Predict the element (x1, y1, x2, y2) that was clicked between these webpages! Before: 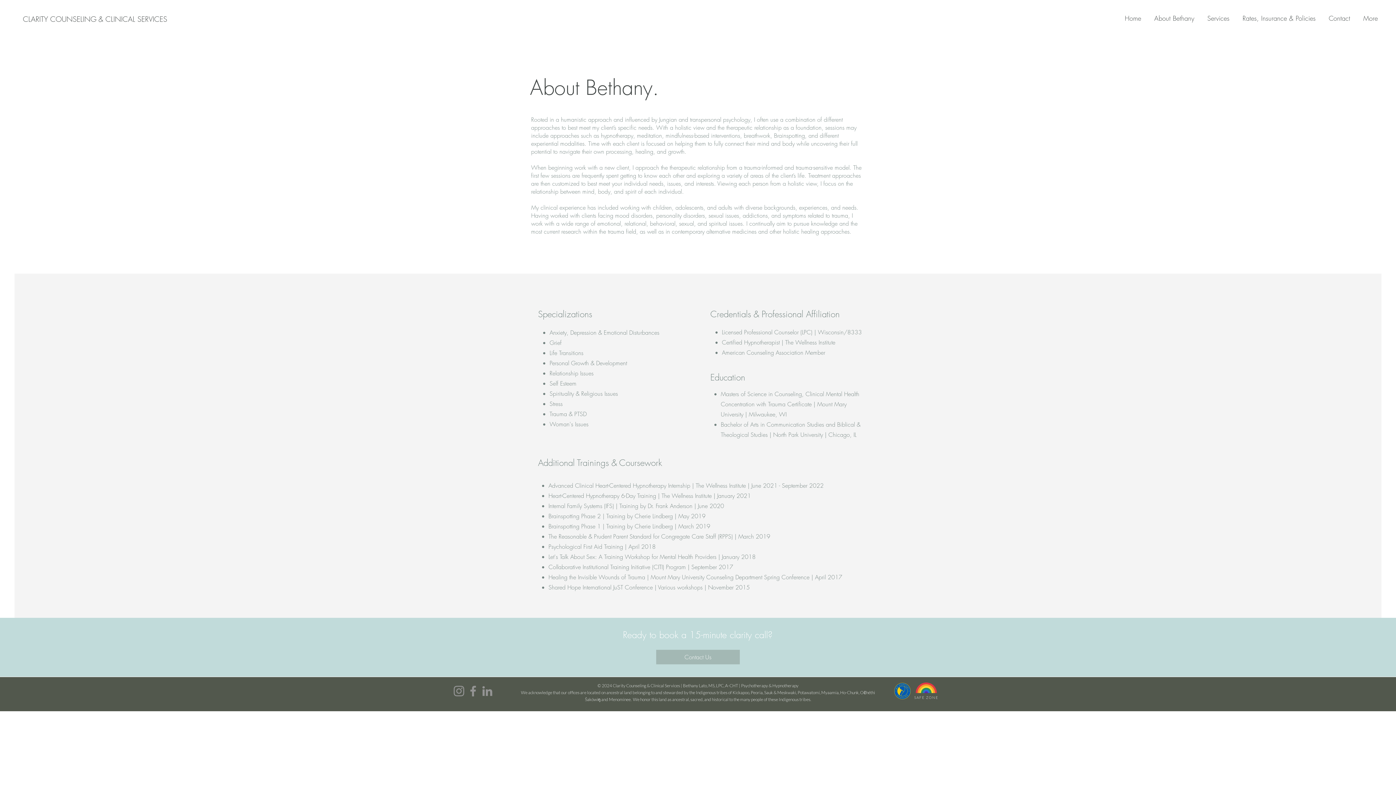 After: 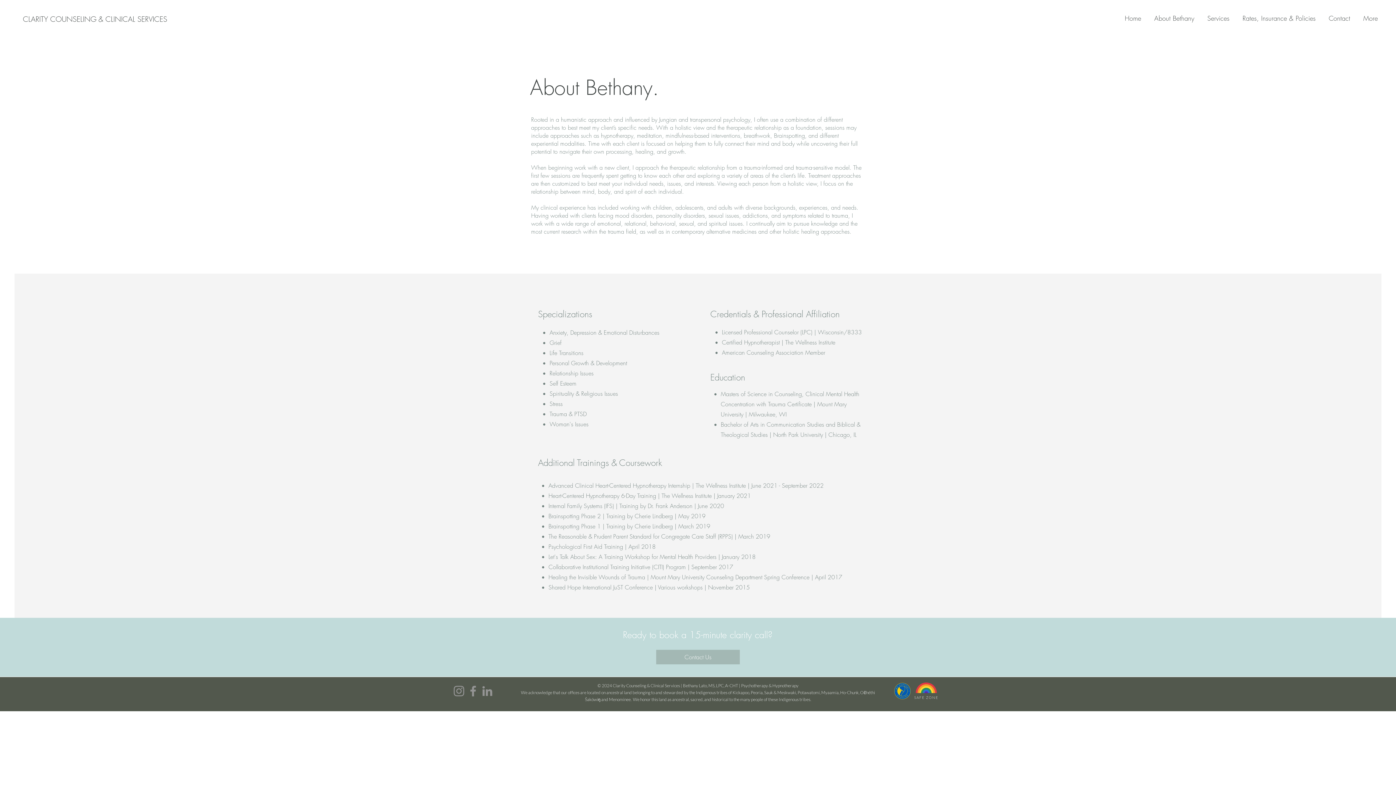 Action: bbox: (480, 684, 494, 698) label: LinkedIn